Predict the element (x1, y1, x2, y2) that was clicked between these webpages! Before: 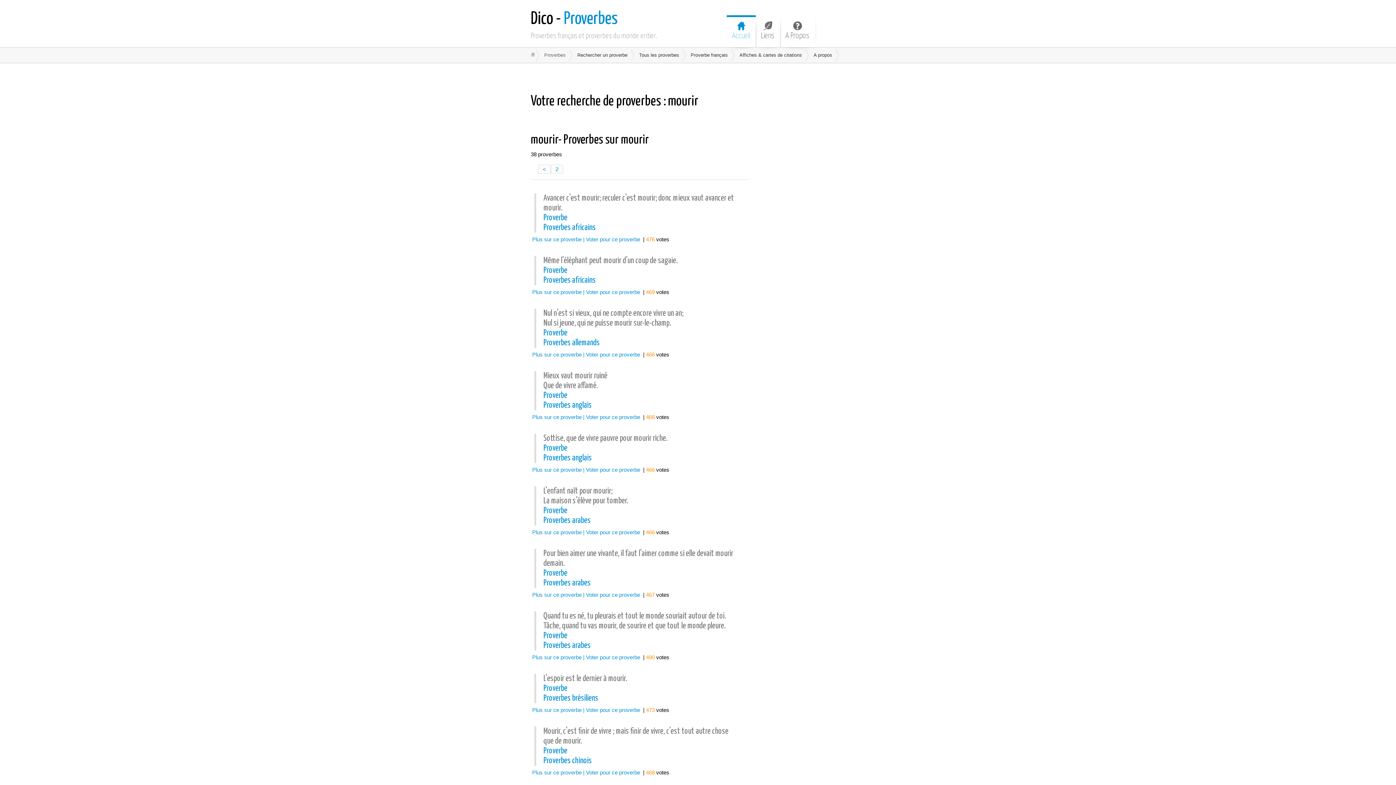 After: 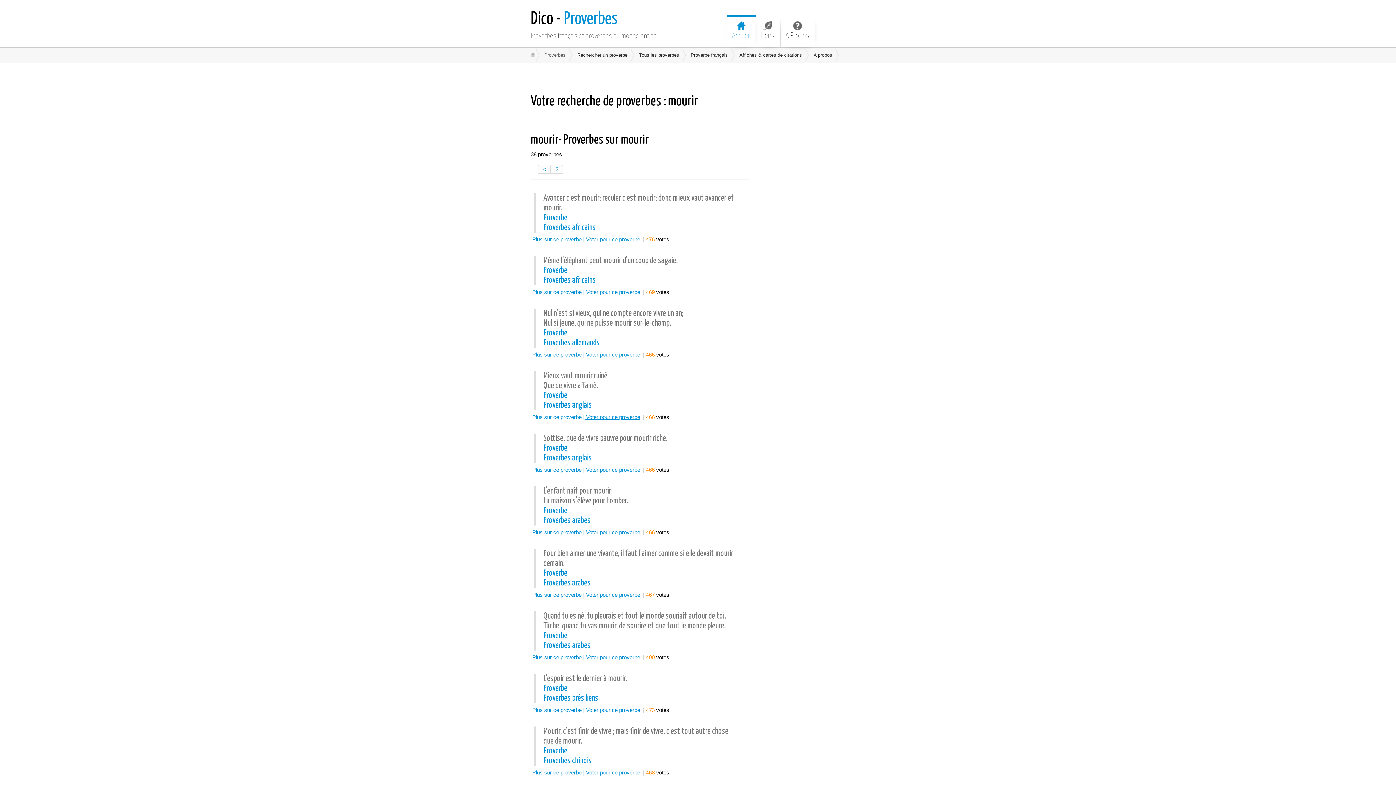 Action: label: | Voter pour ce proverbe bbox: (583, 414, 640, 420)